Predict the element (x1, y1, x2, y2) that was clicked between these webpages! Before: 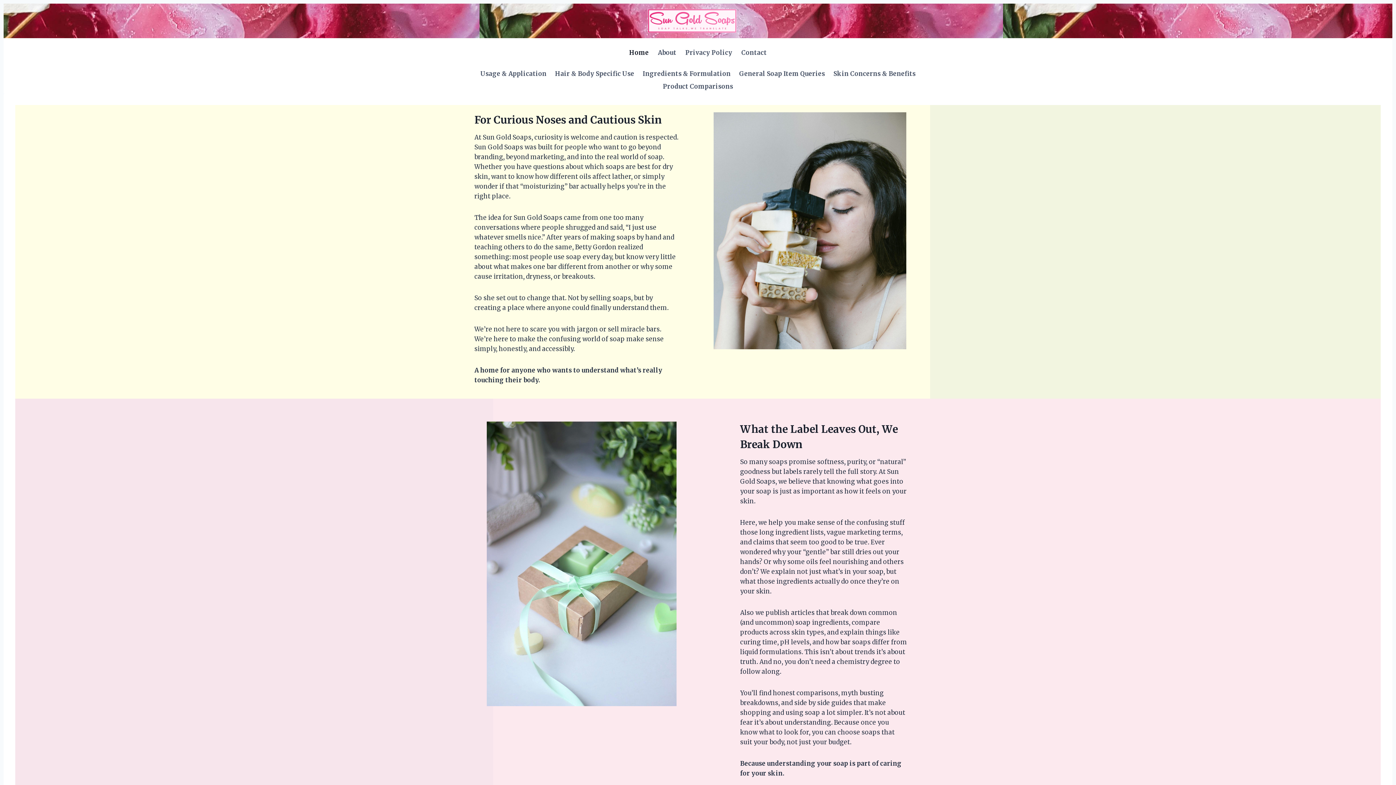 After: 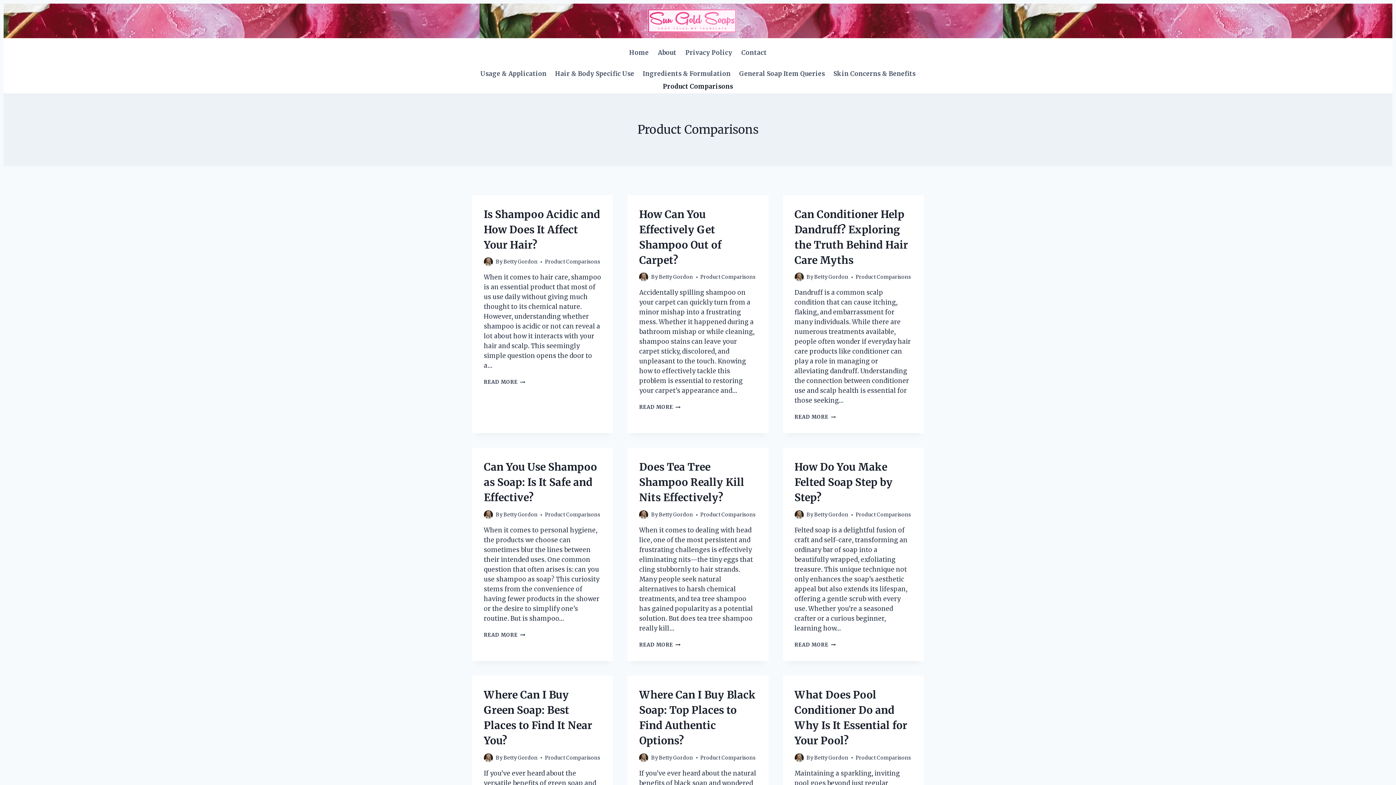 Action: bbox: (658, 80, 737, 93) label: Product Comparisons